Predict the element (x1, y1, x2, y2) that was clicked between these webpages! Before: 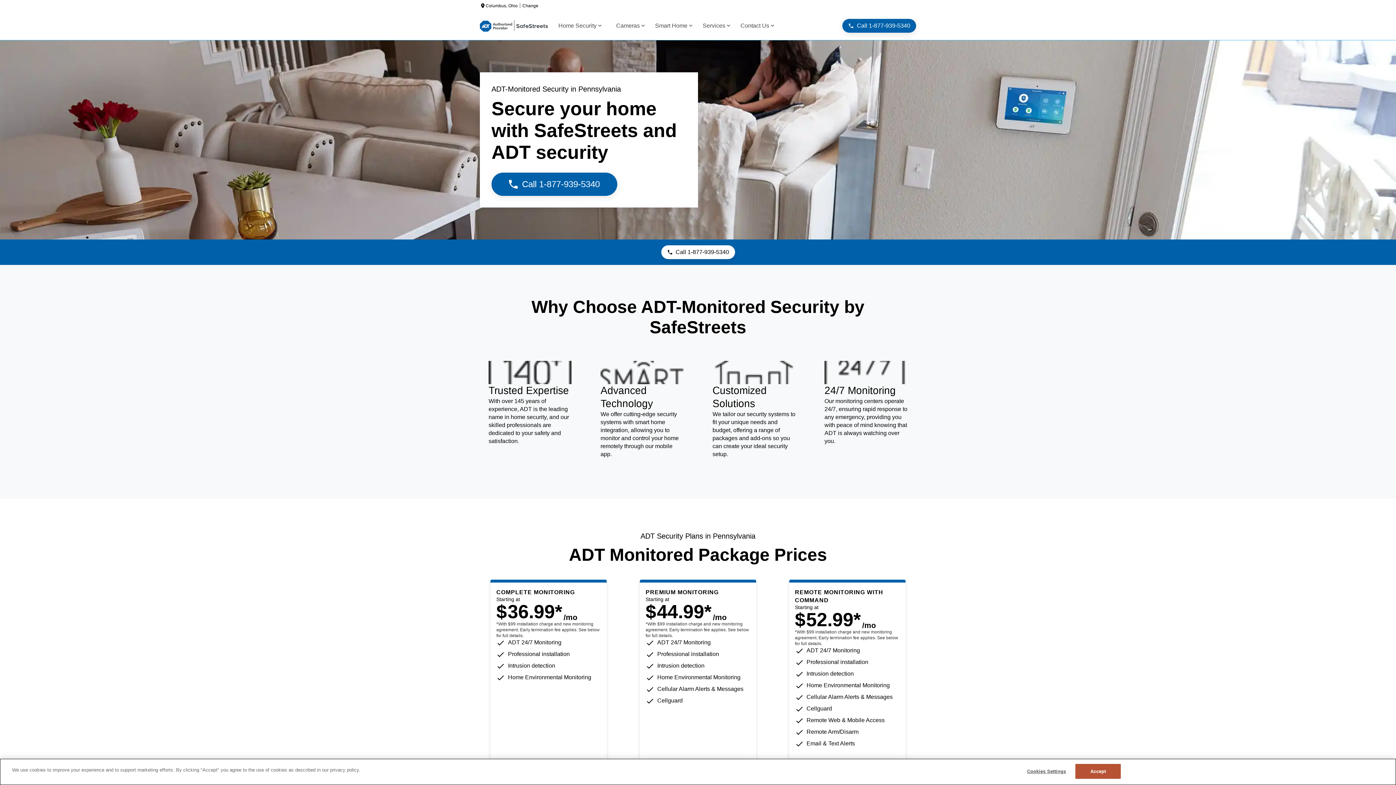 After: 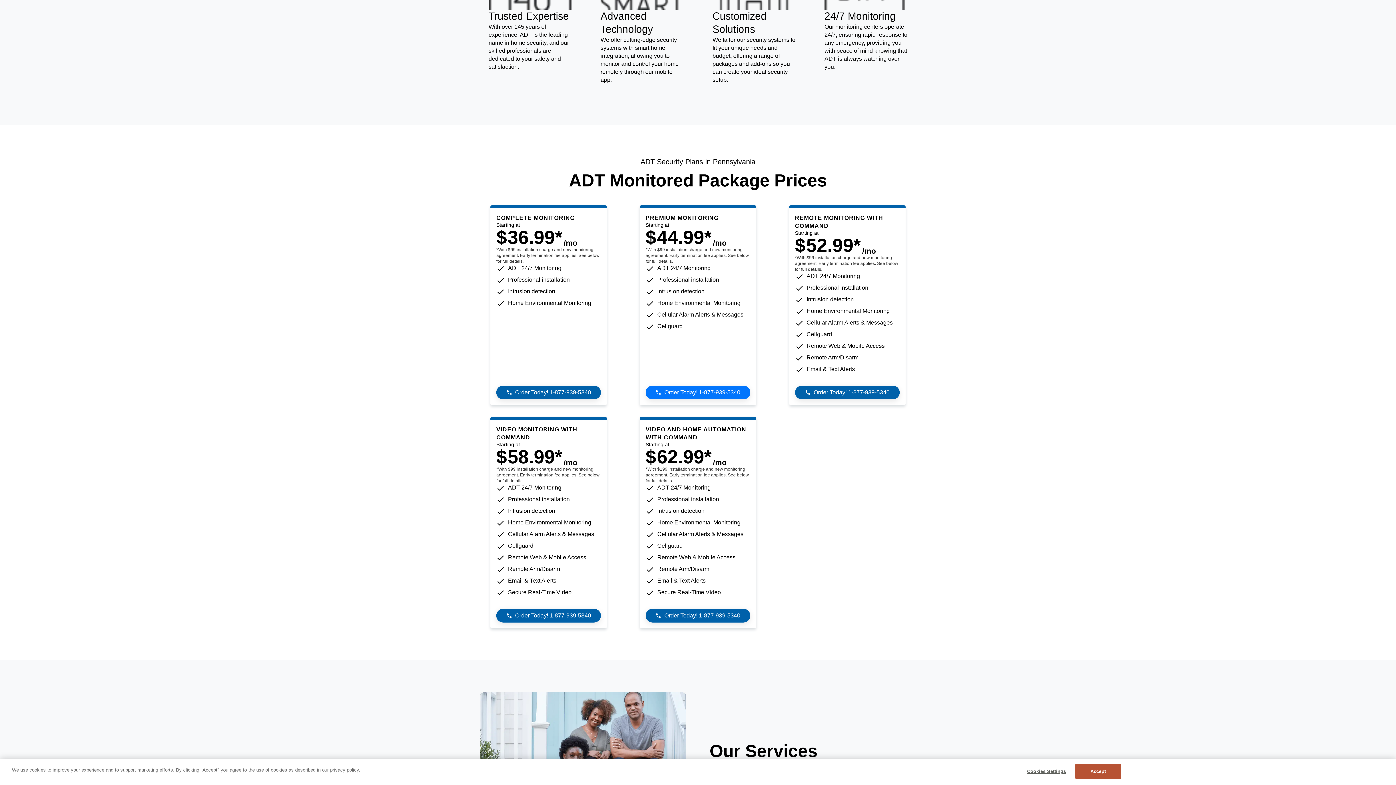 Action: label: Order Today! 1-866-238-9934 bbox: (645, 760, 750, 774)